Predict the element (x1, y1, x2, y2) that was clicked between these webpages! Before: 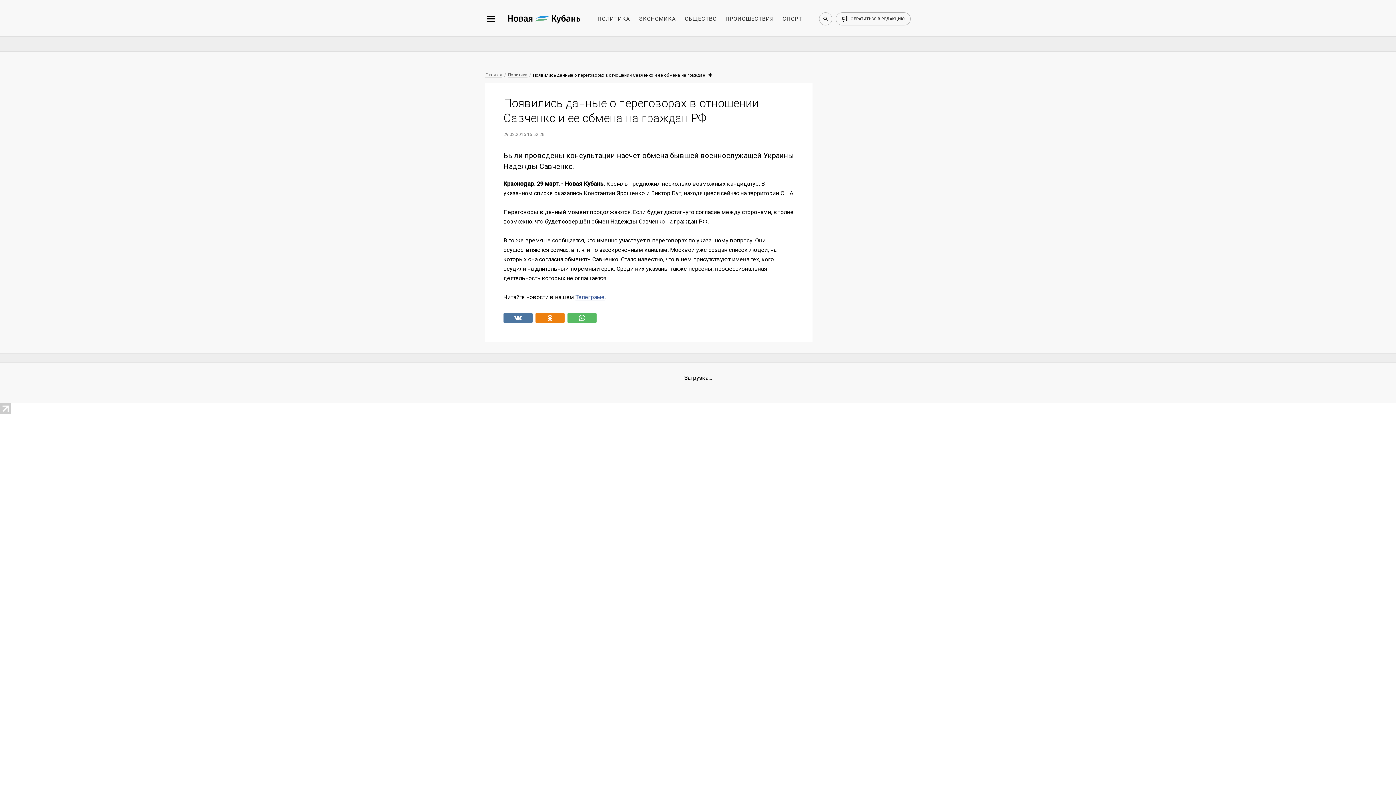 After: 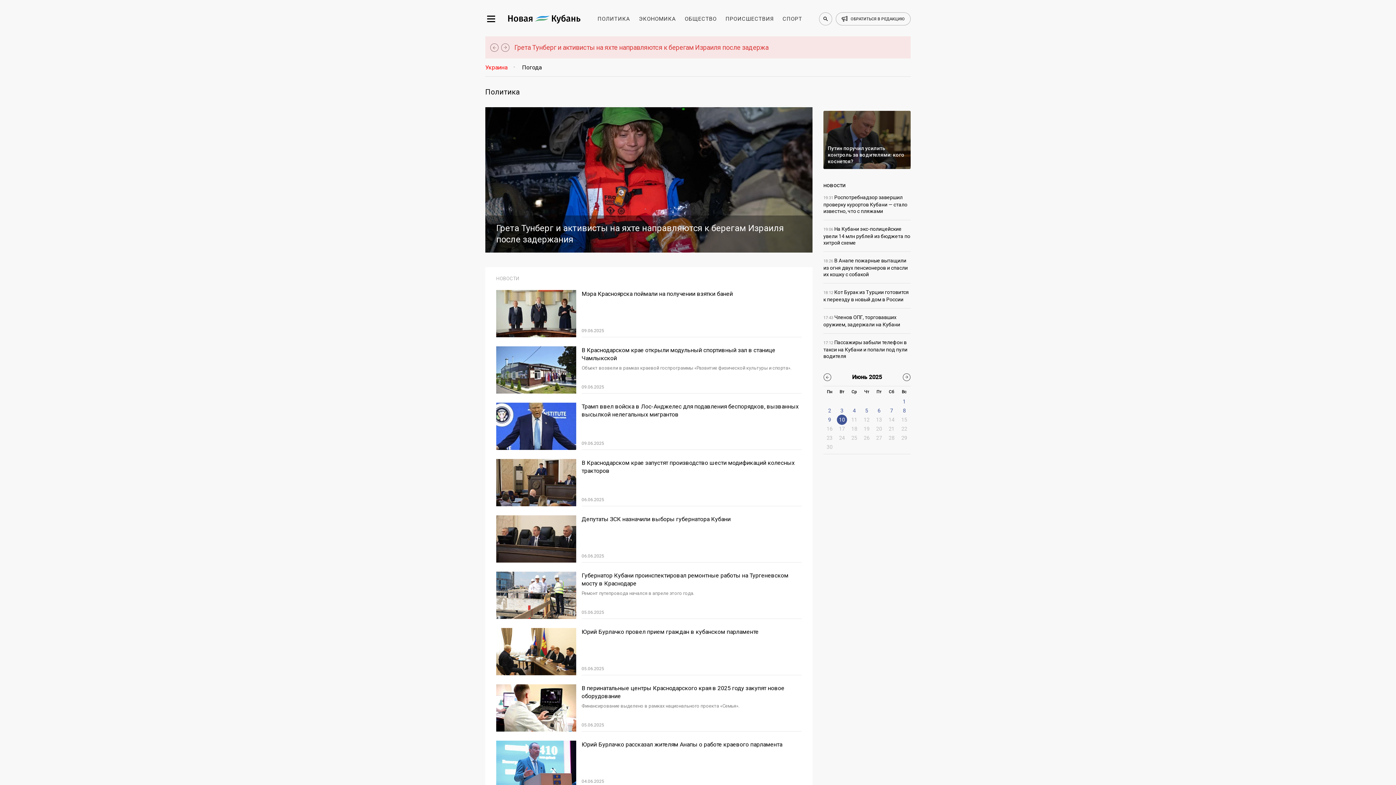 Action: bbox: (597, 15, 630, 22) label: ПОЛИТИКА